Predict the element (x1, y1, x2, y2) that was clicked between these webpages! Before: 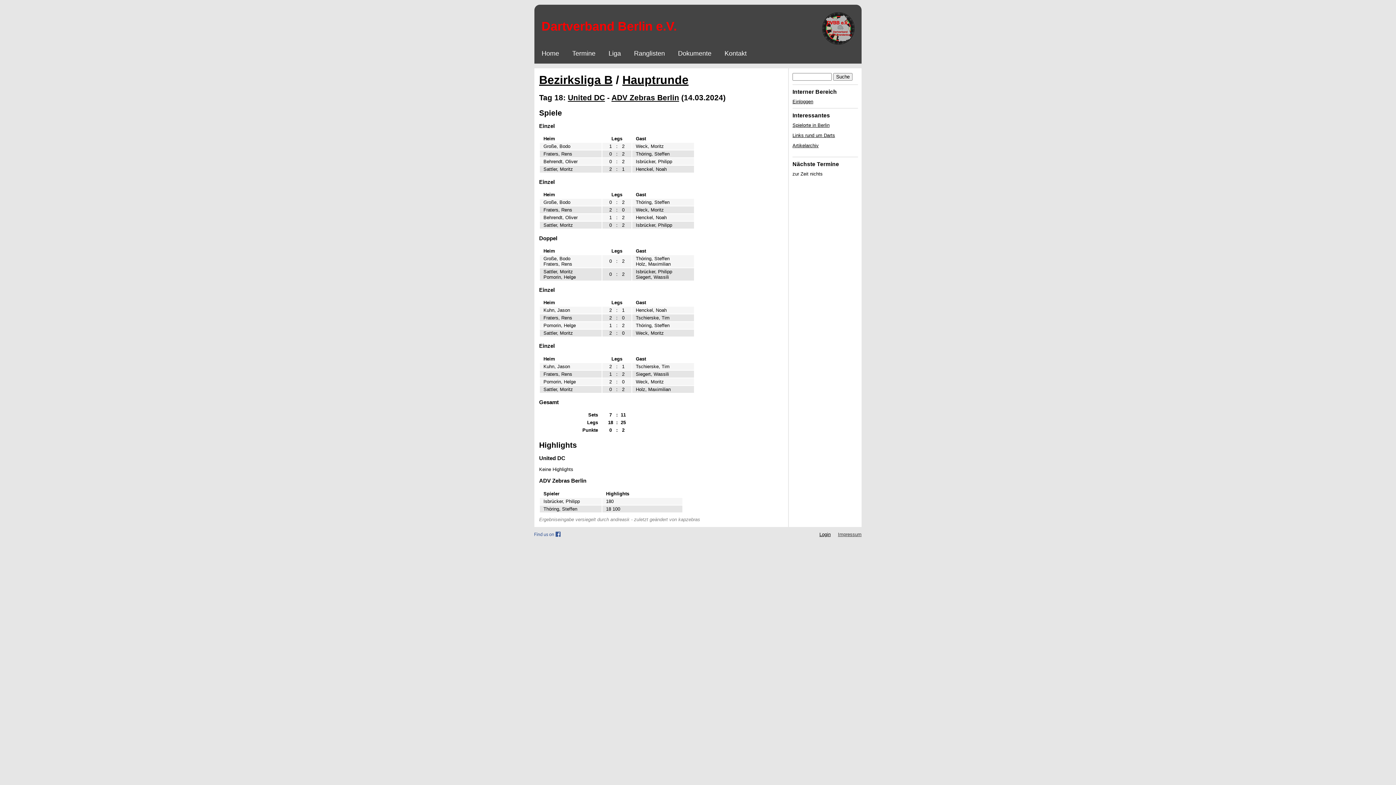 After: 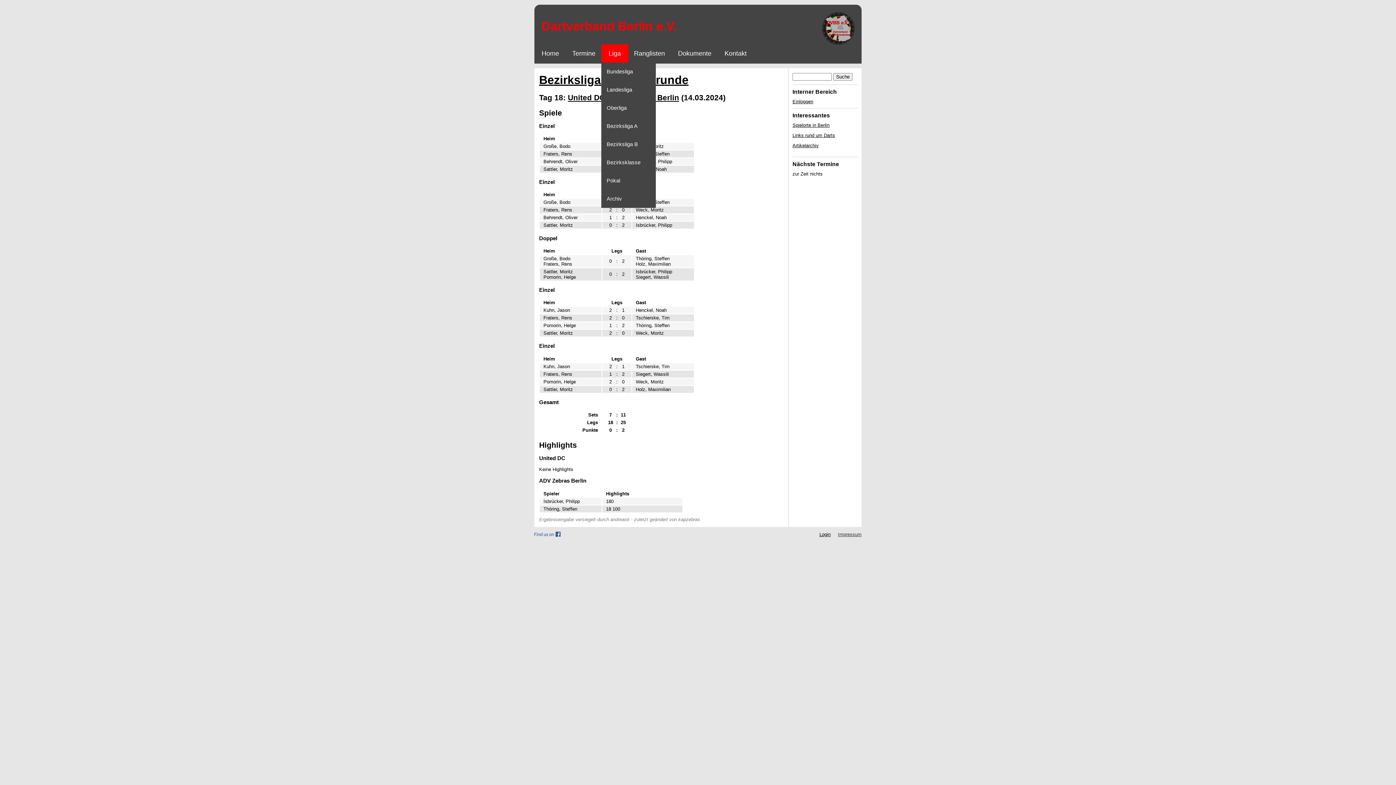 Action: label: Liga bbox: (601, 44, 628, 62)